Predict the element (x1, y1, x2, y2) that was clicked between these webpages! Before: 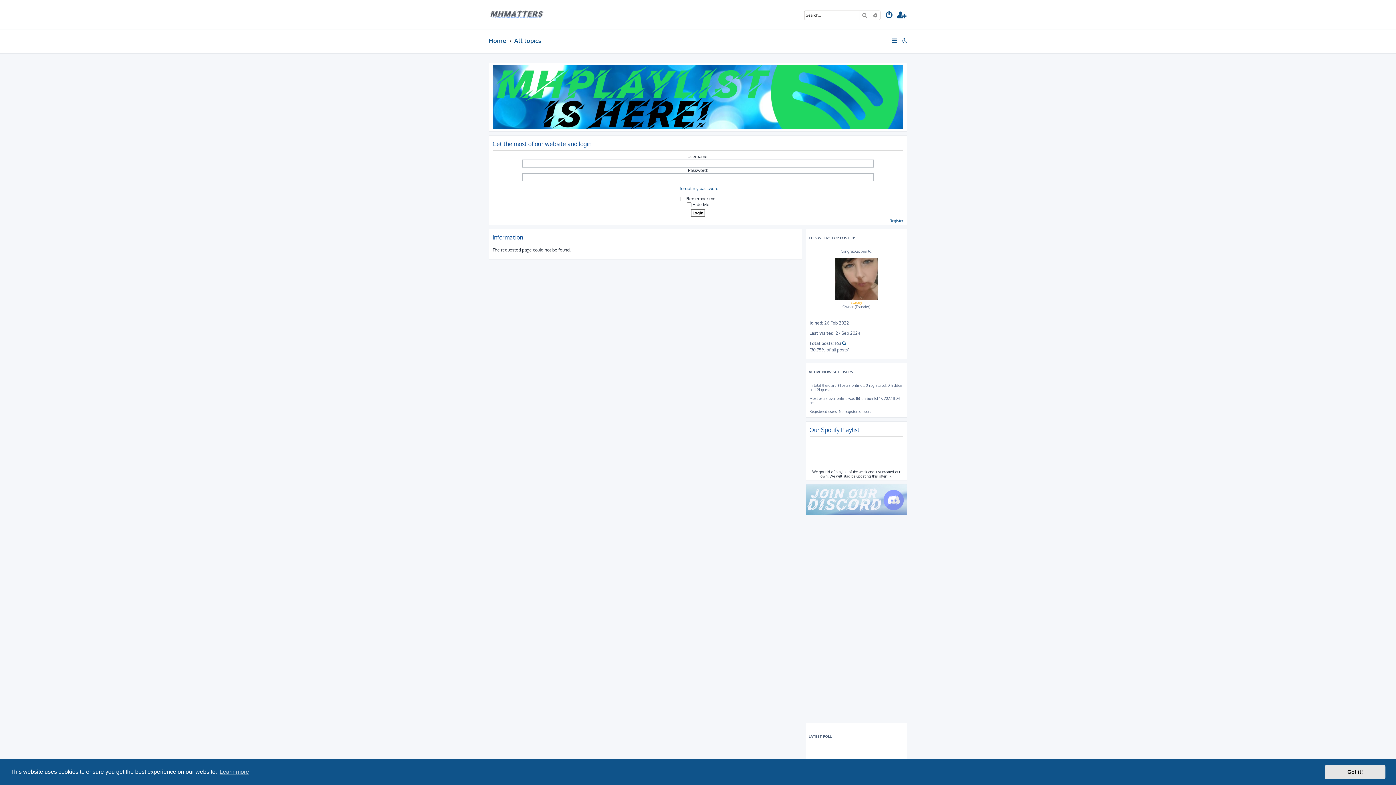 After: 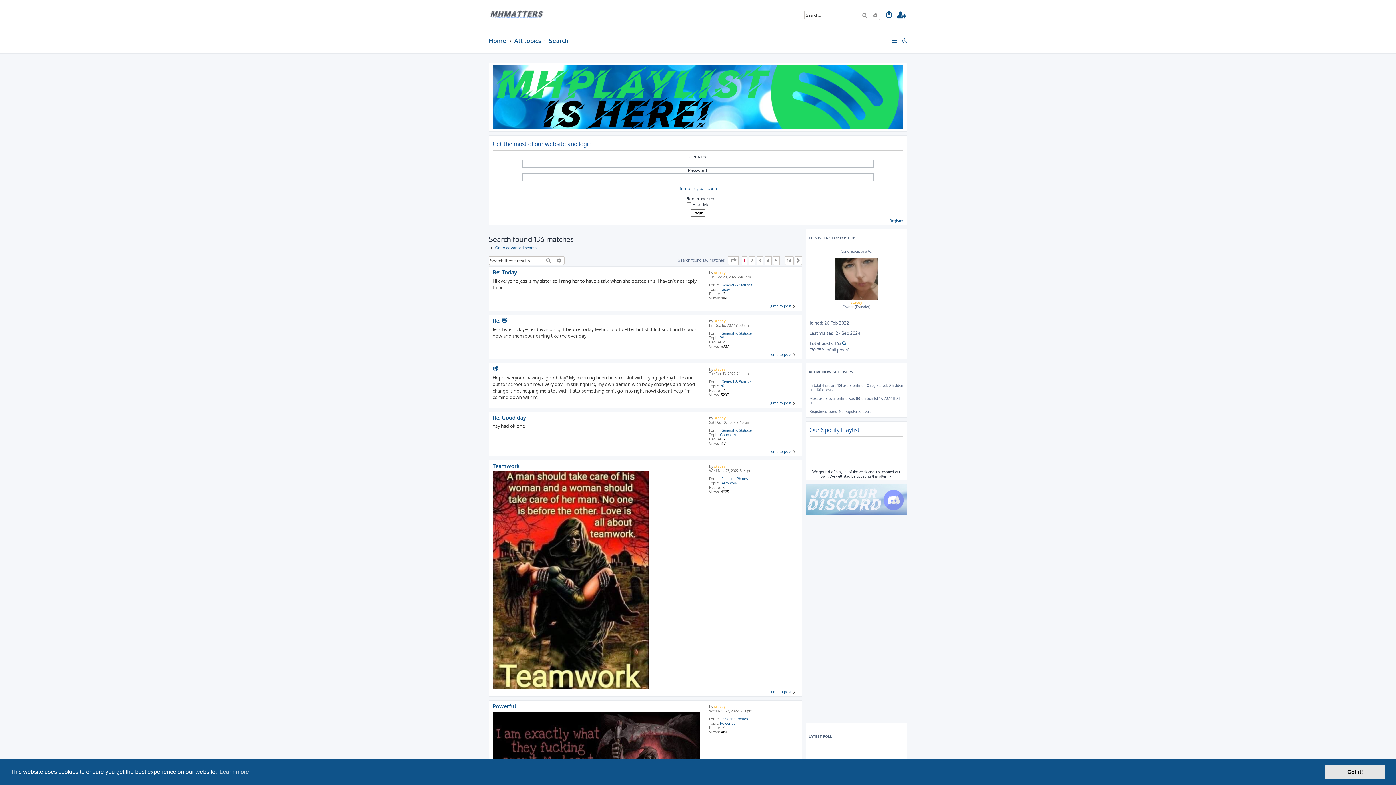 Action: bbox: (842, 340, 847, 346)